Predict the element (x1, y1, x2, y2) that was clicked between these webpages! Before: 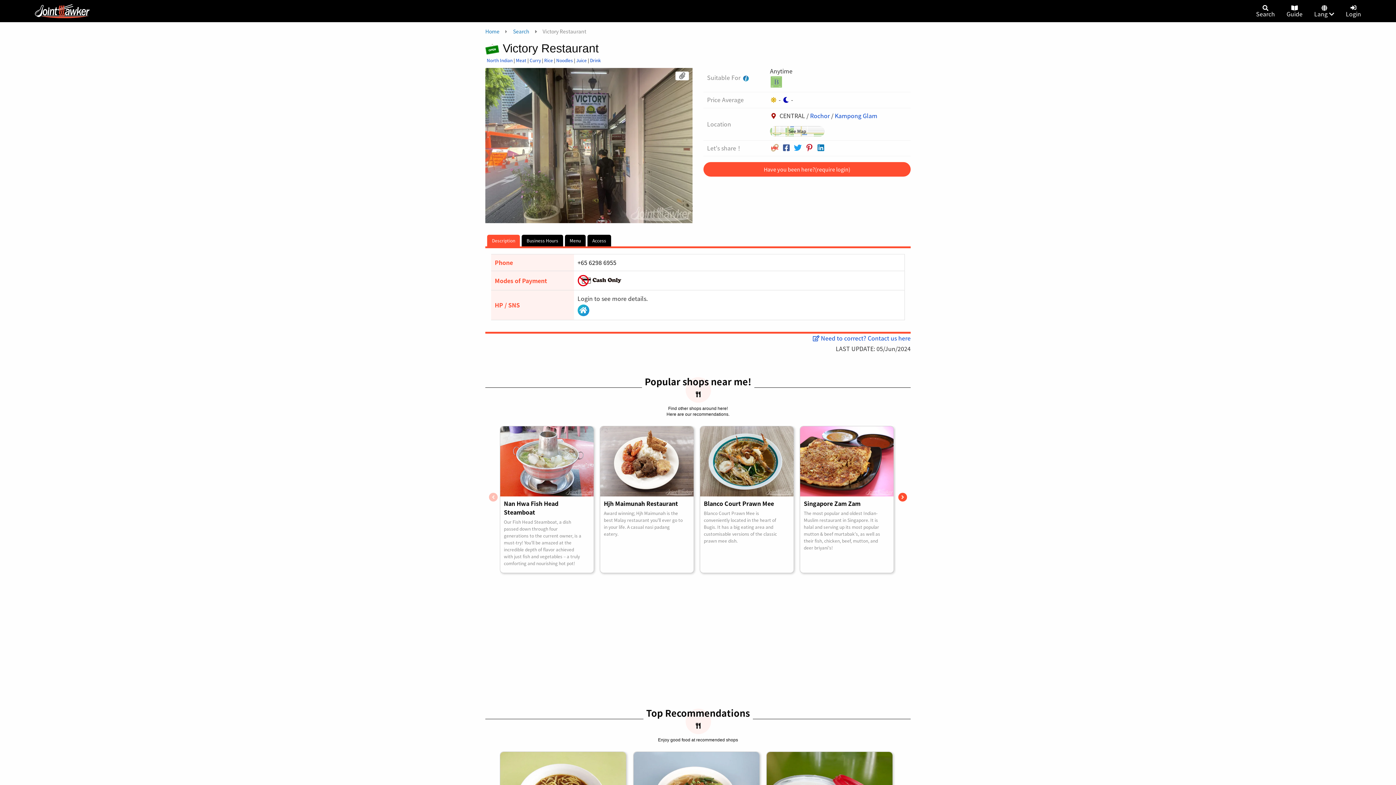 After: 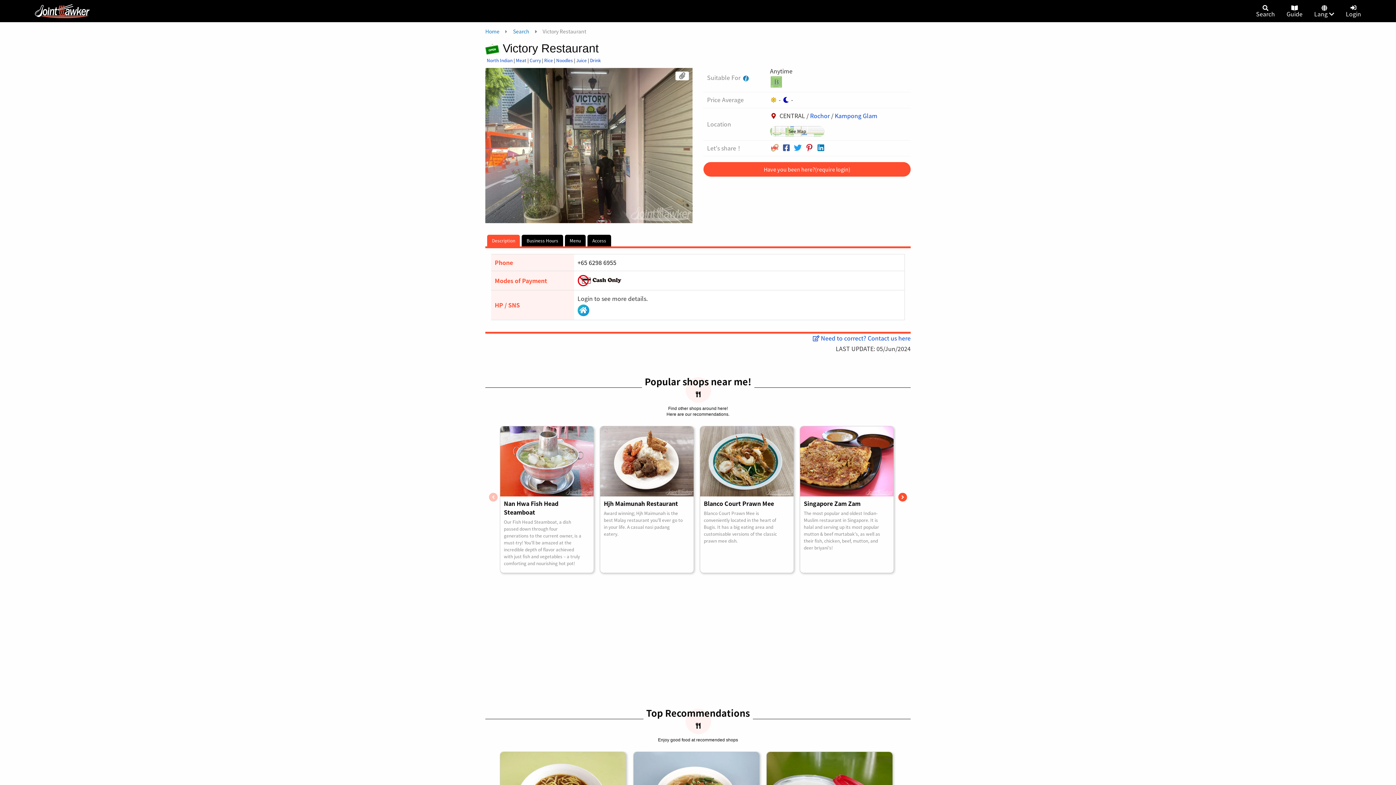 Action: bbox: (781, 141, 791, 152)